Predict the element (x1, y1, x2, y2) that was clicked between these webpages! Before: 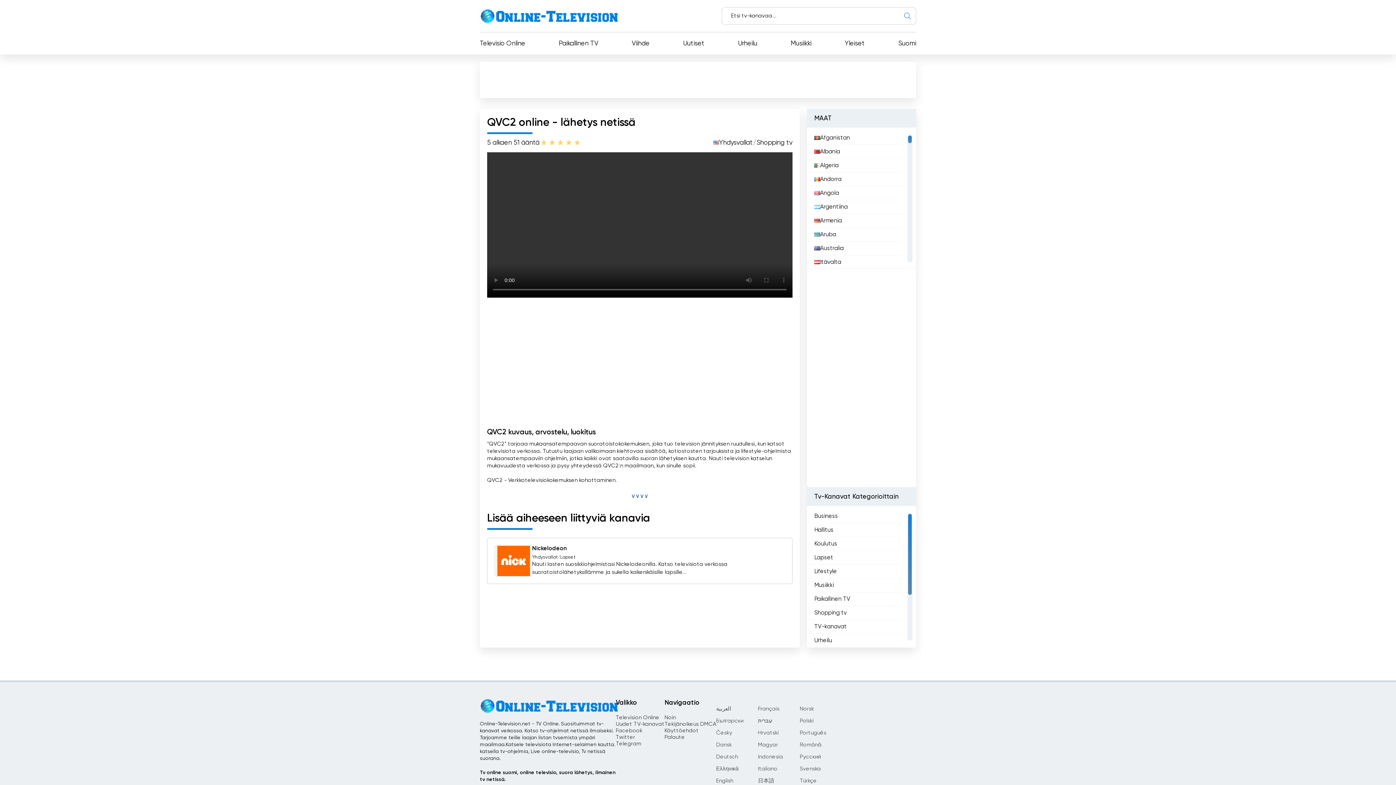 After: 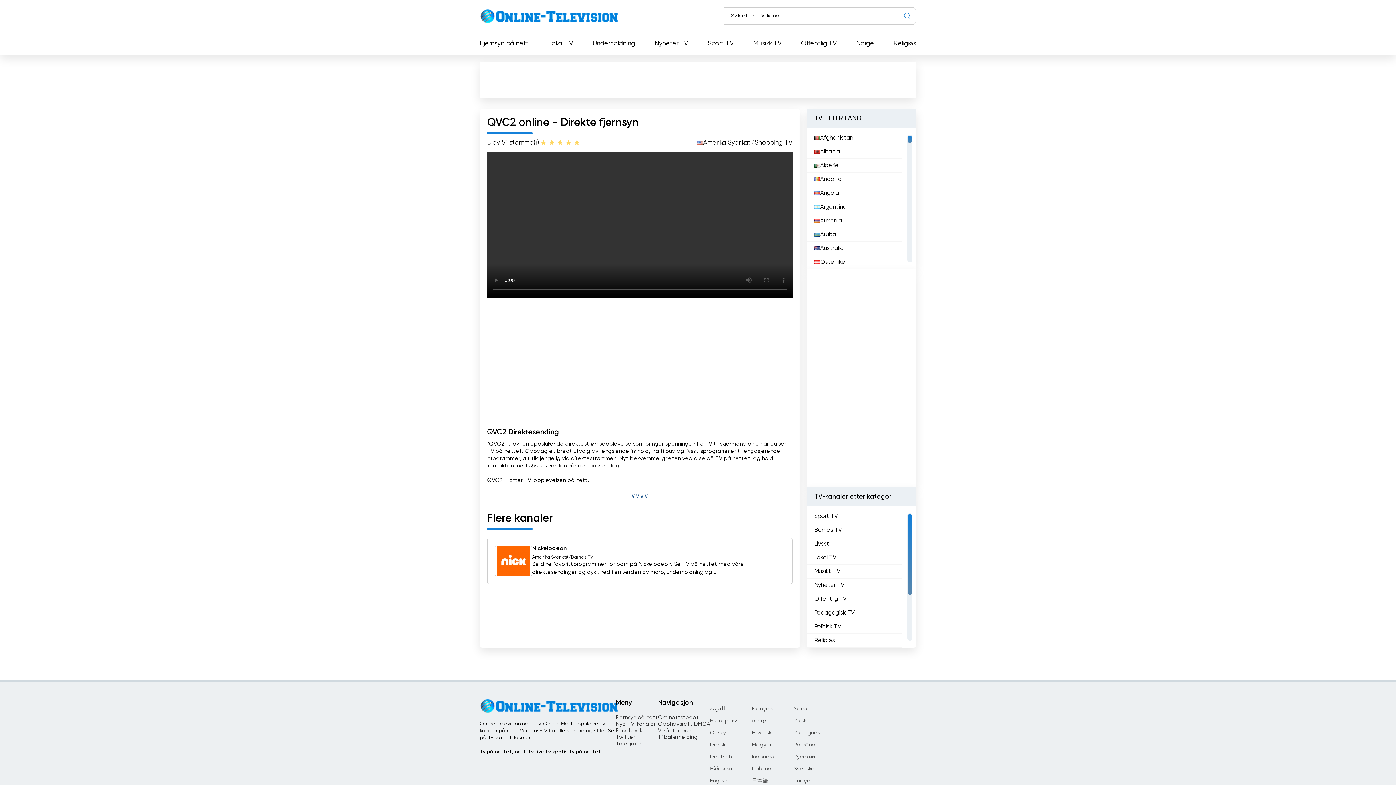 Action: bbox: (800, 706, 814, 712) label: Norsk